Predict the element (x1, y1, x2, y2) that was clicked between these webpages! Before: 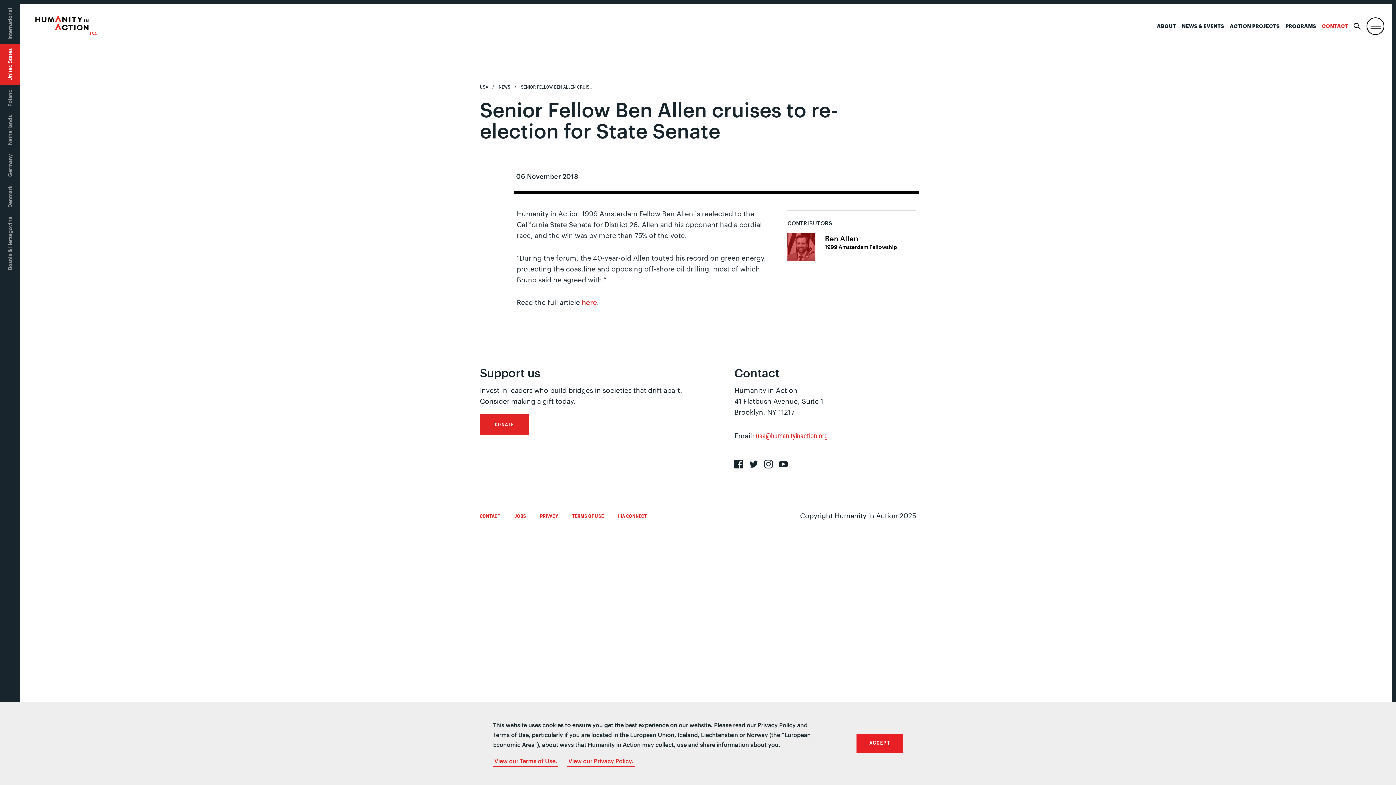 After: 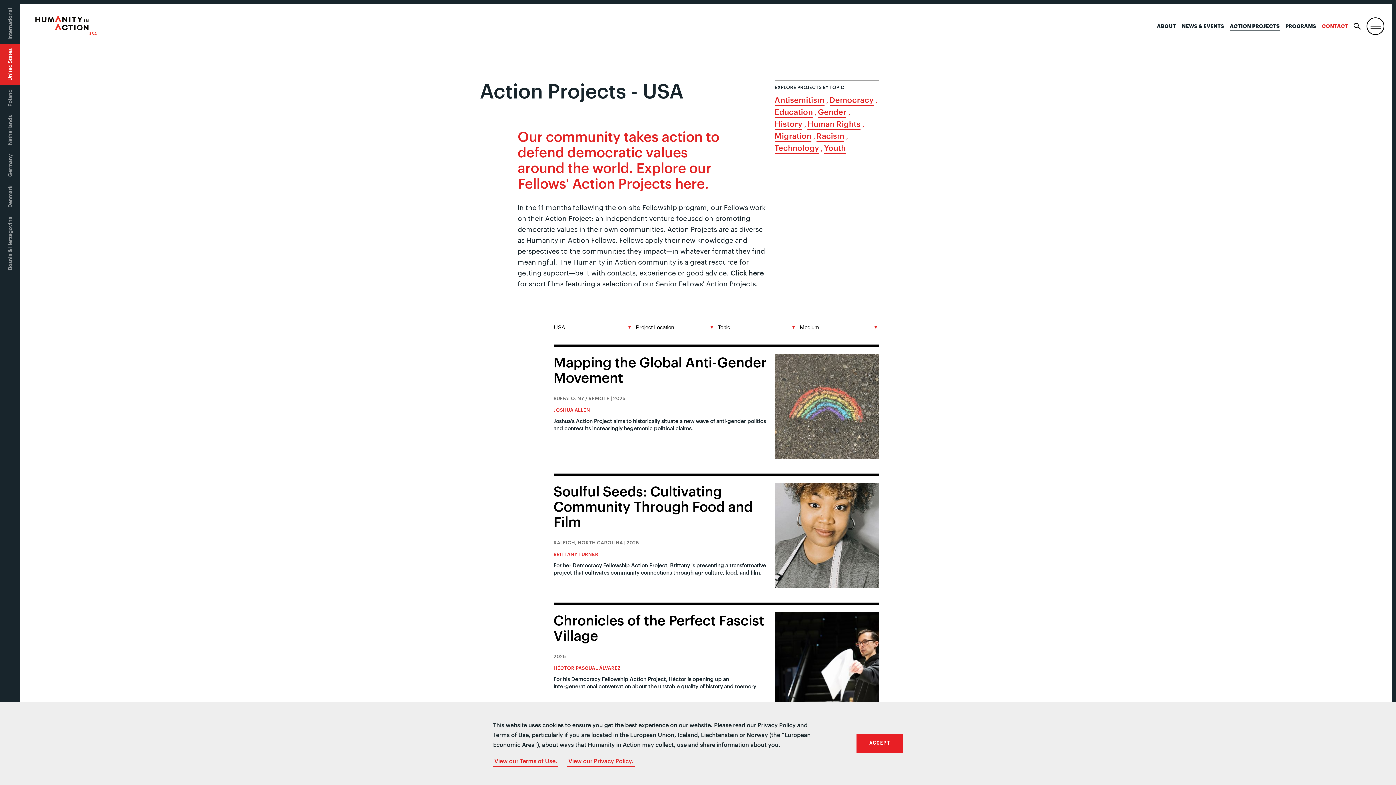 Action: label: ACTION PROJECTS bbox: (1230, 22, 1279, 30)